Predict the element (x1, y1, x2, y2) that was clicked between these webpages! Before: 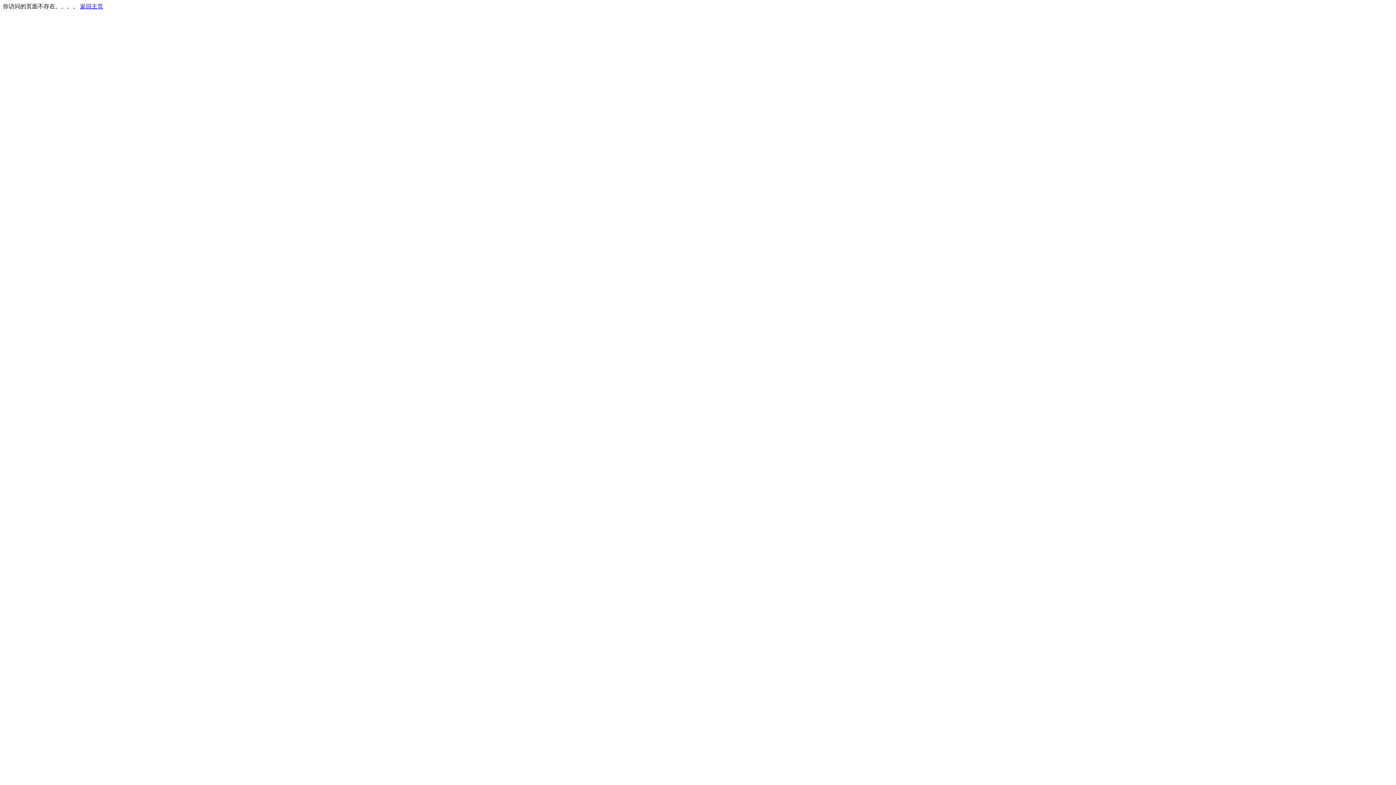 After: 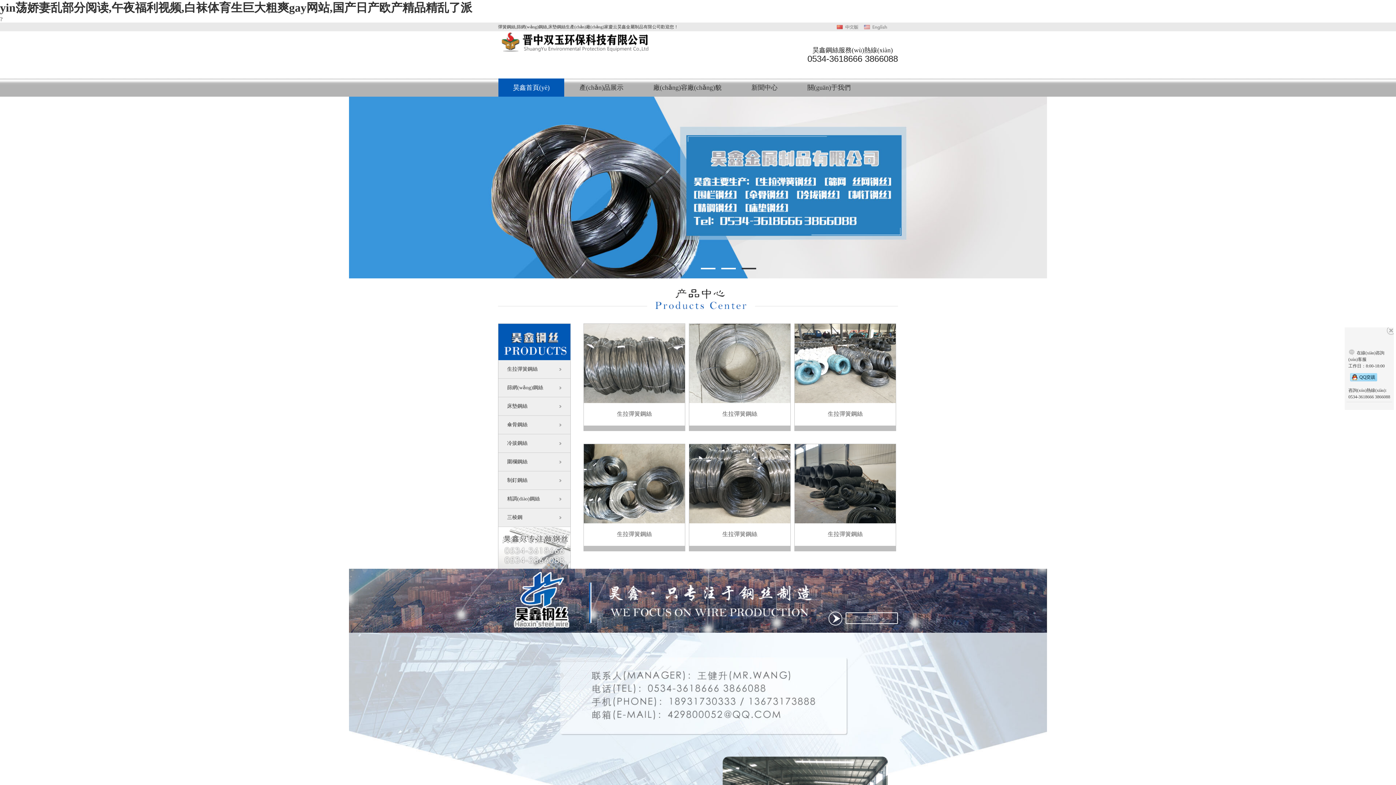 Action: label: 返回主页 bbox: (80, 3, 103, 9)